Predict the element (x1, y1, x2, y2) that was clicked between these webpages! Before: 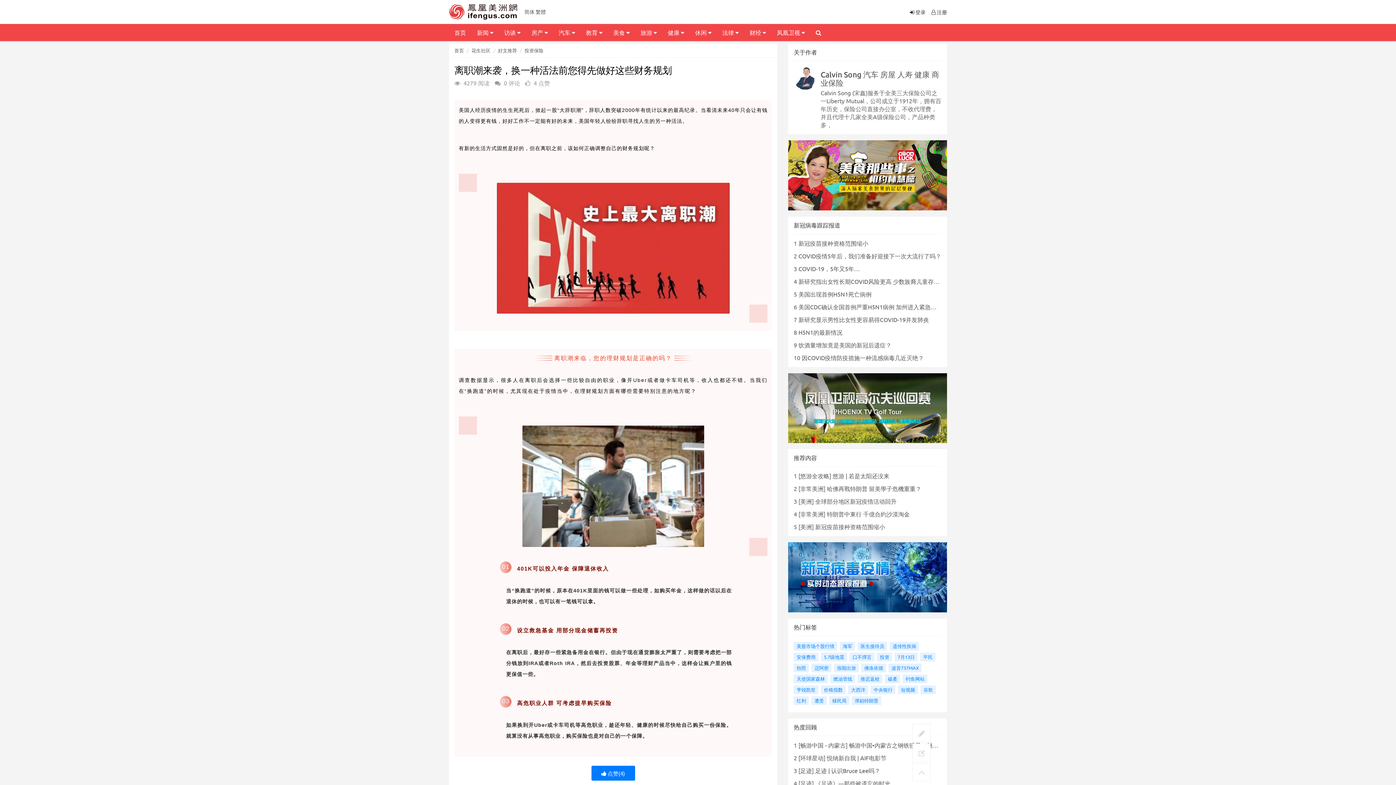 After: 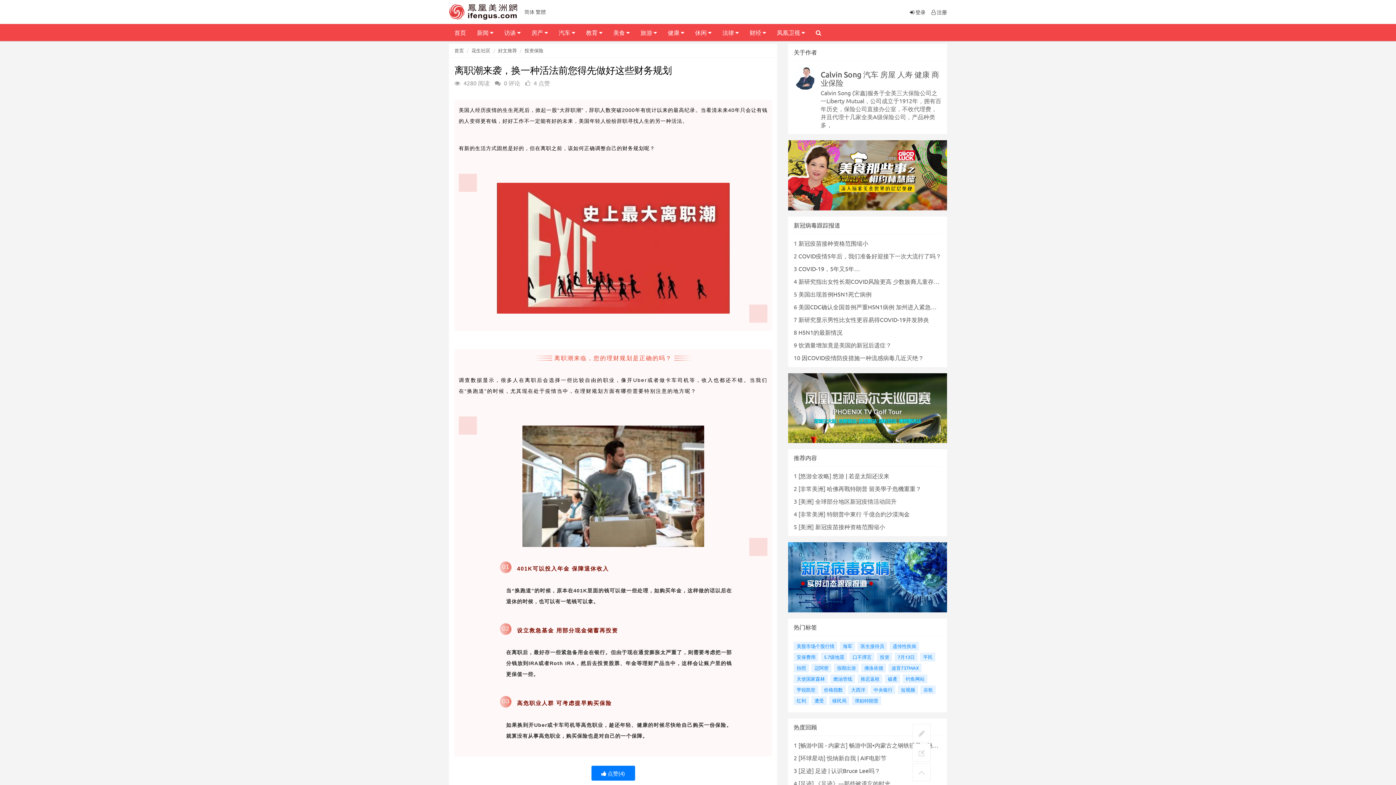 Action: bbox: (793, 685, 818, 694) label: 亨锐凯世